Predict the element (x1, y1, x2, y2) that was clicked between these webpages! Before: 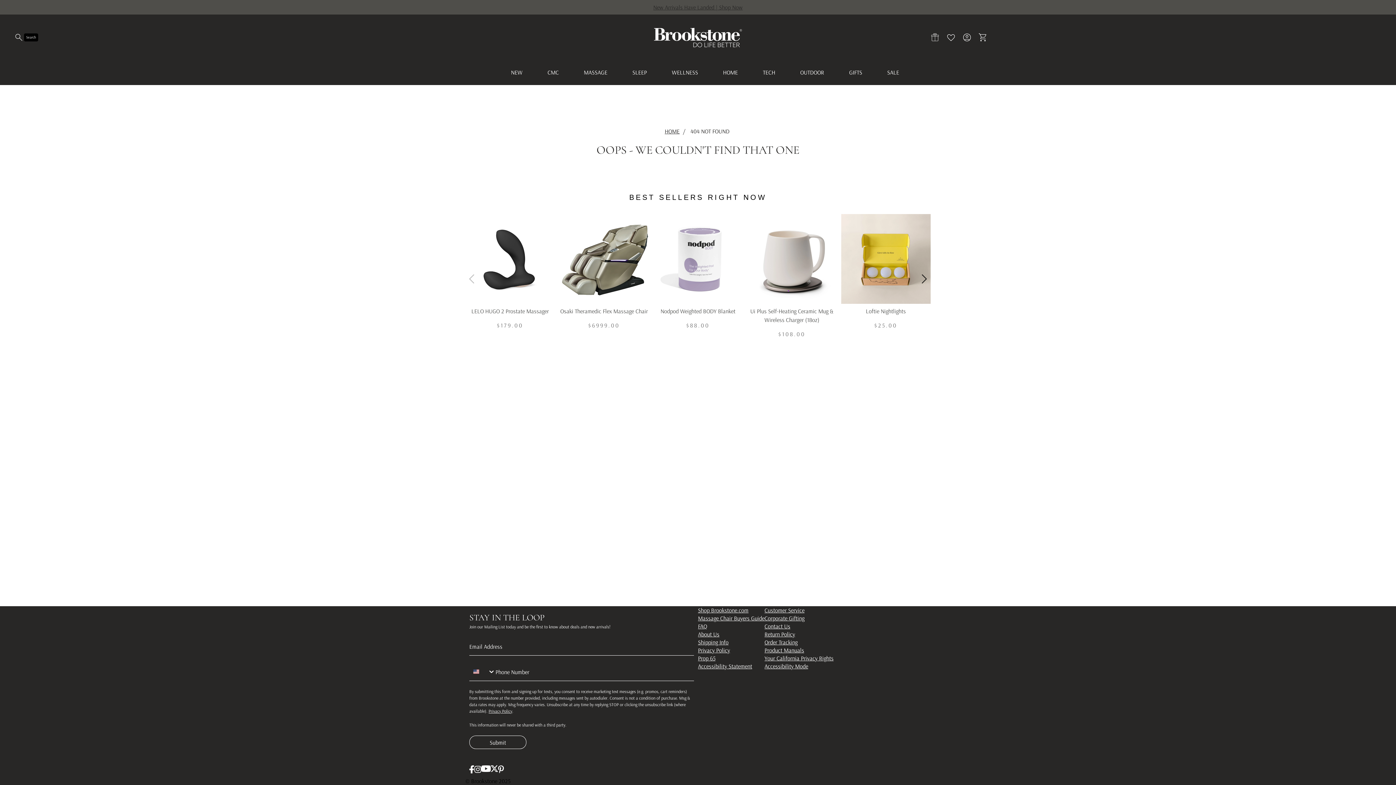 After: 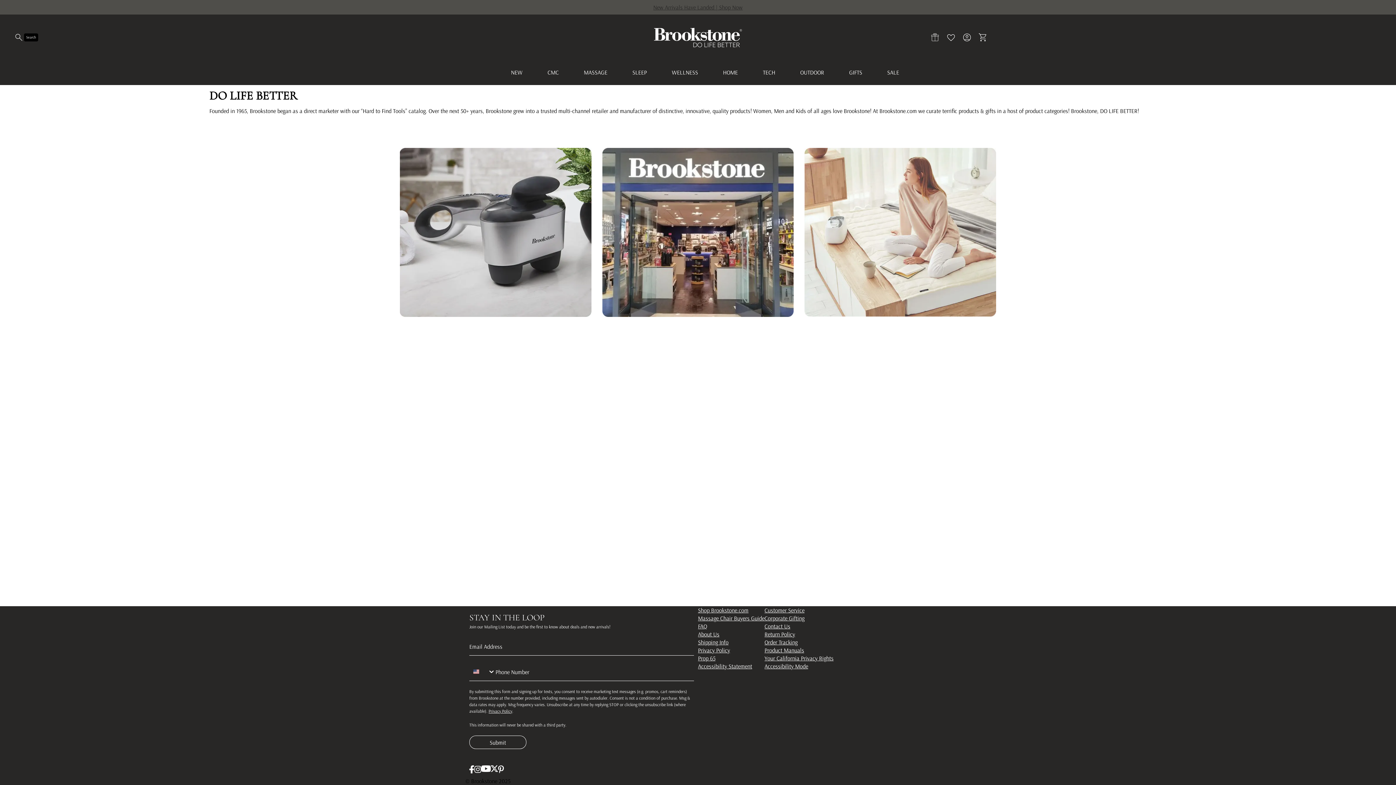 Action: label: About Us bbox: (698, 630, 719, 638)